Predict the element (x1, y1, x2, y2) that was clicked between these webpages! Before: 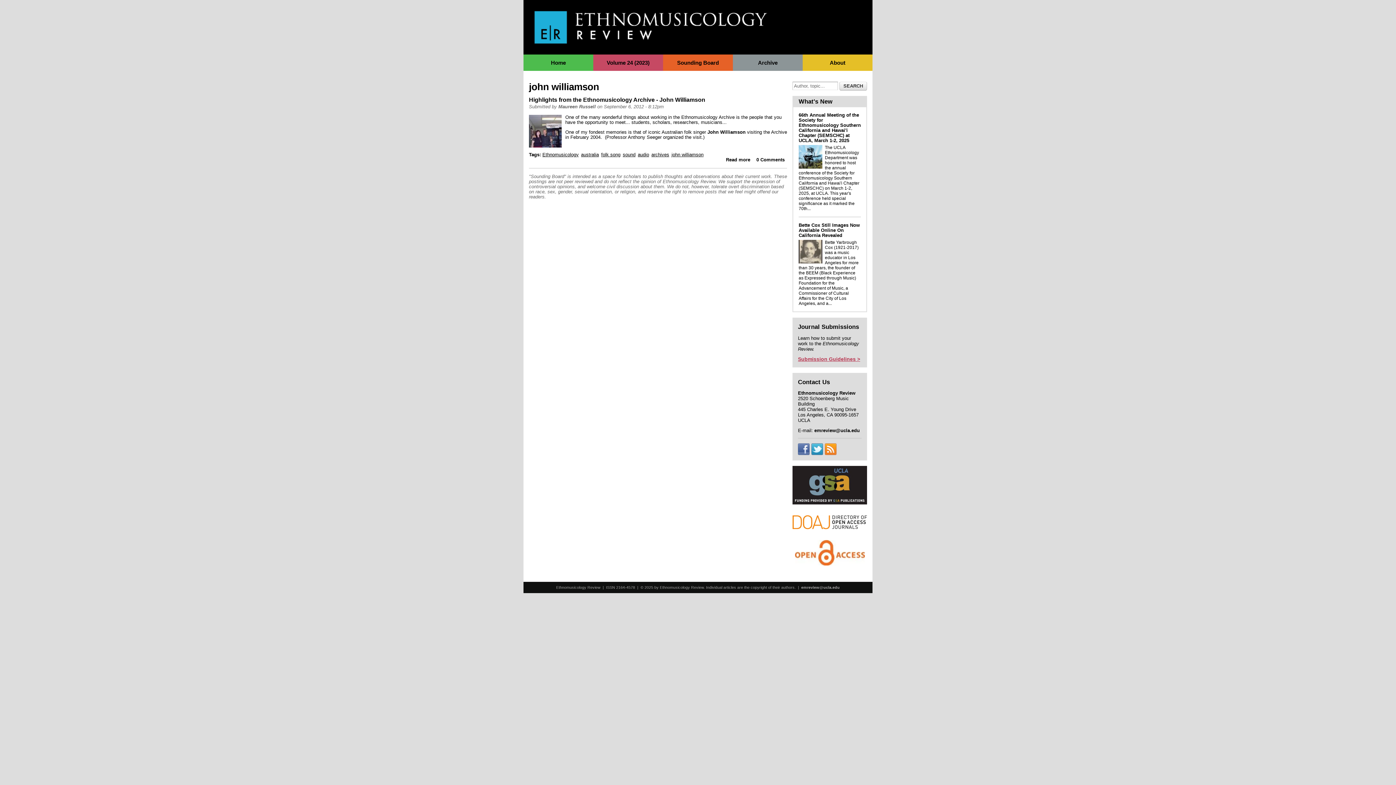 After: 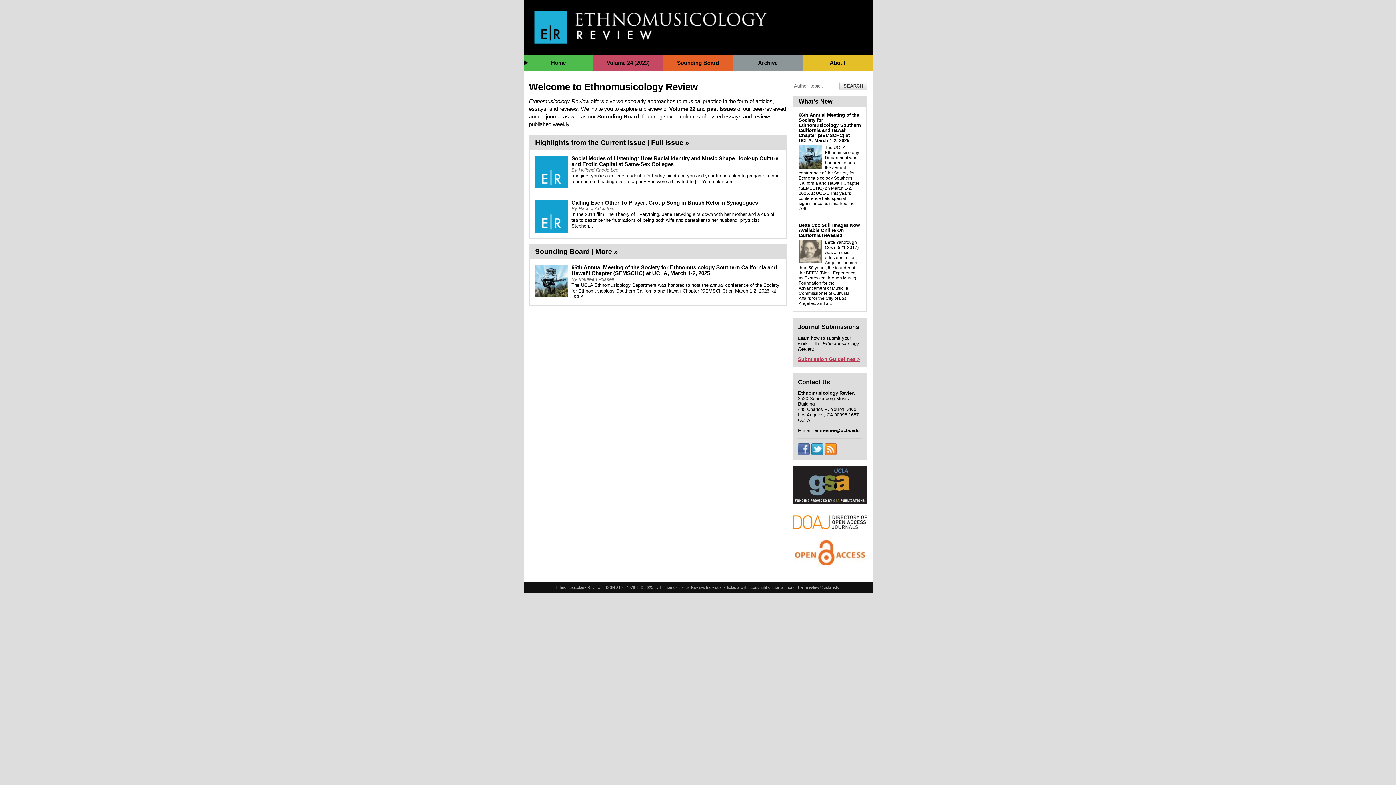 Action: bbox: (534, 36, 767, 42)